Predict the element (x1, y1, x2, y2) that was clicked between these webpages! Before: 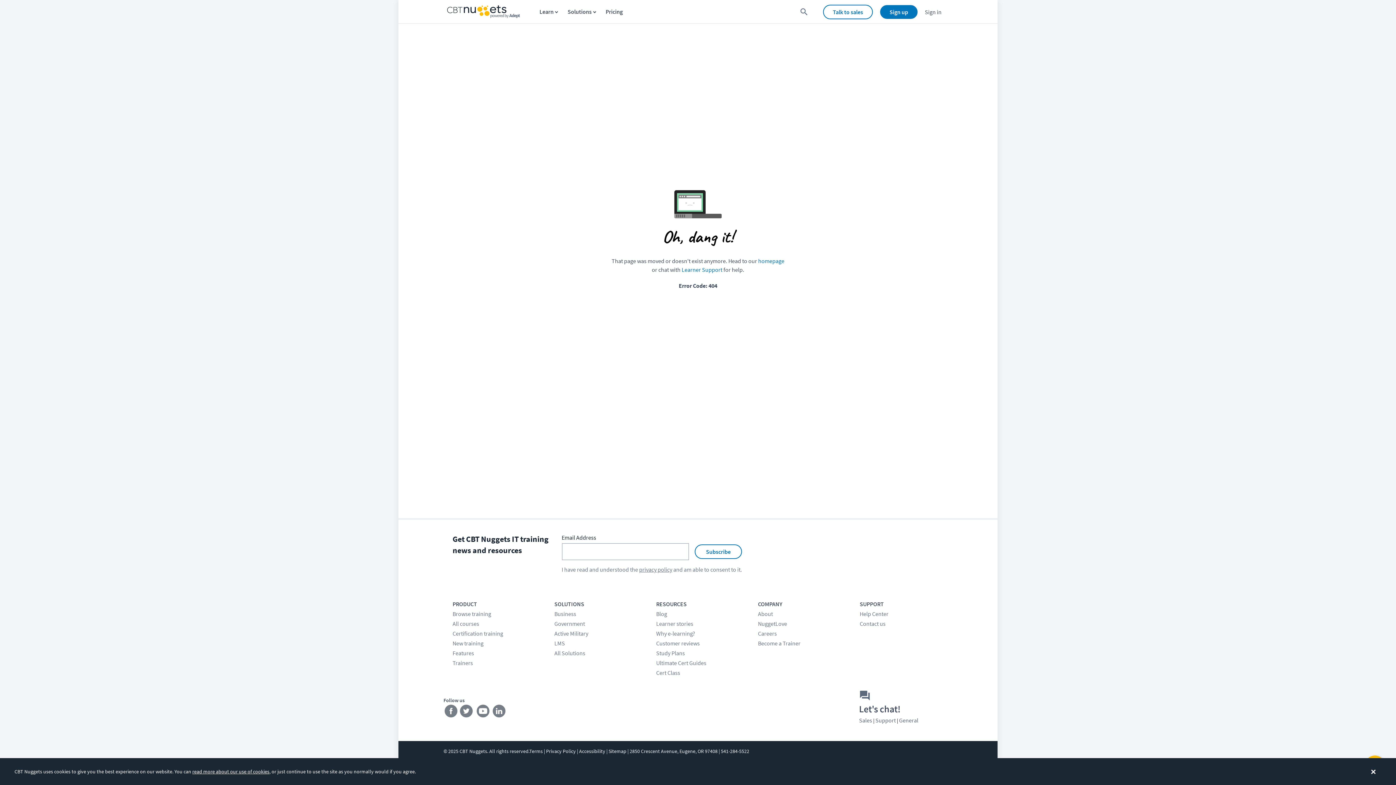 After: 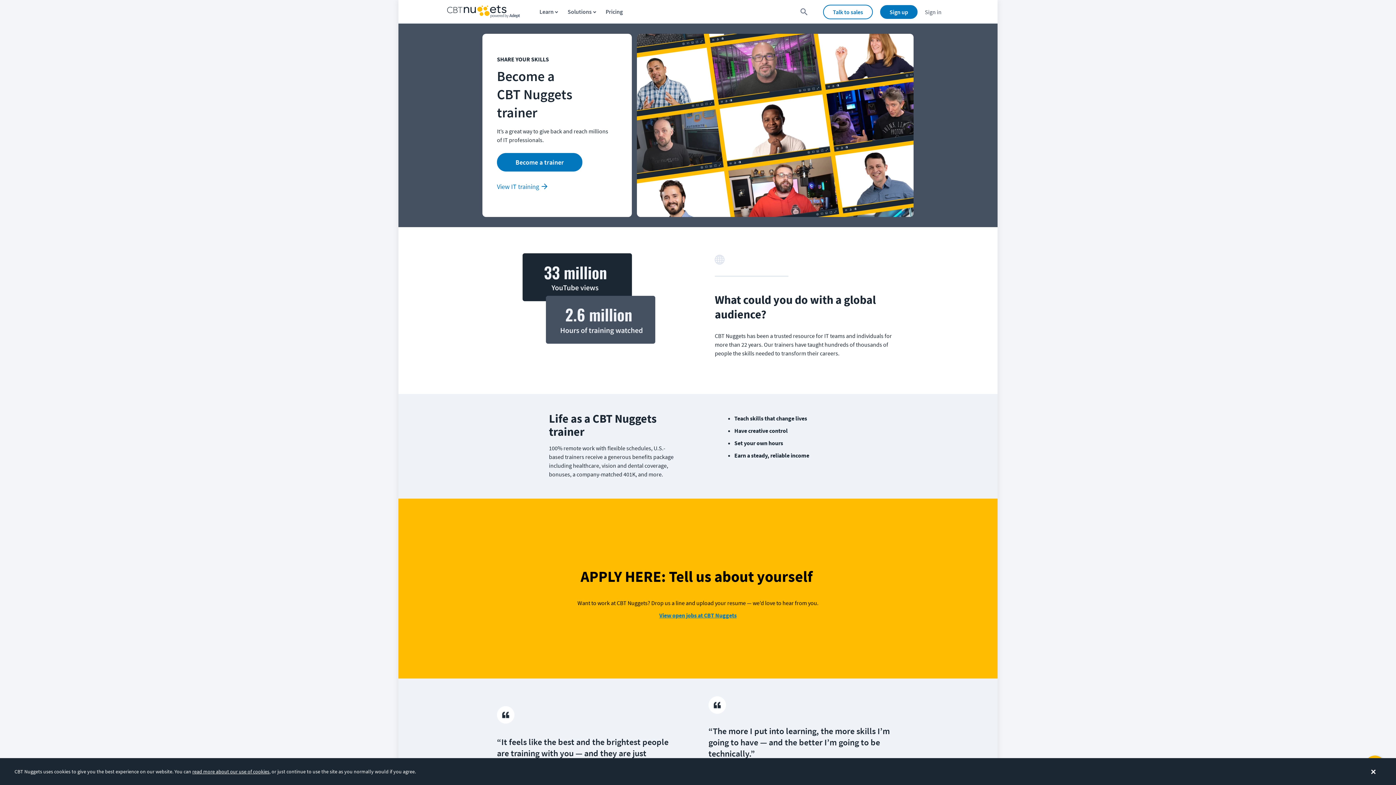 Action: label: Become a Trainer bbox: (758, 640, 800, 647)